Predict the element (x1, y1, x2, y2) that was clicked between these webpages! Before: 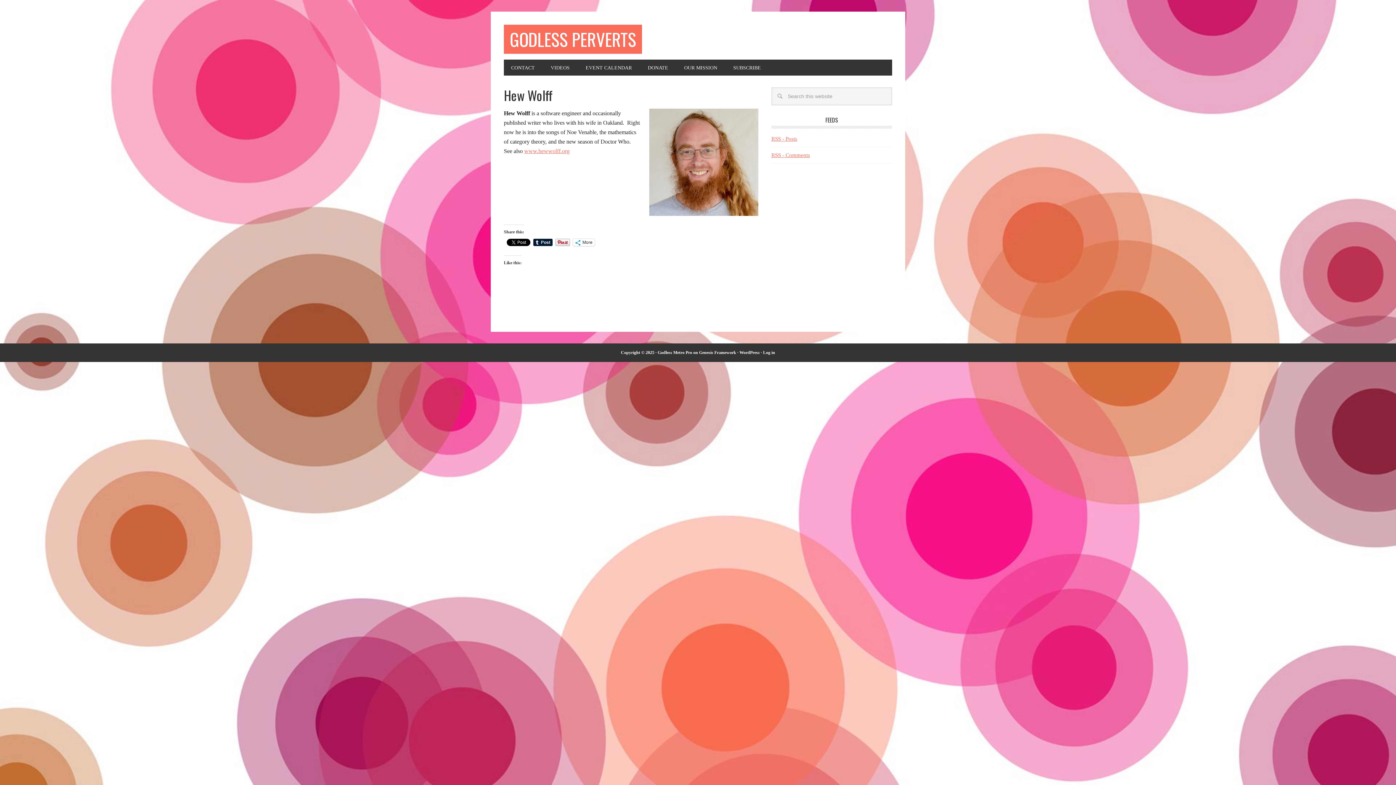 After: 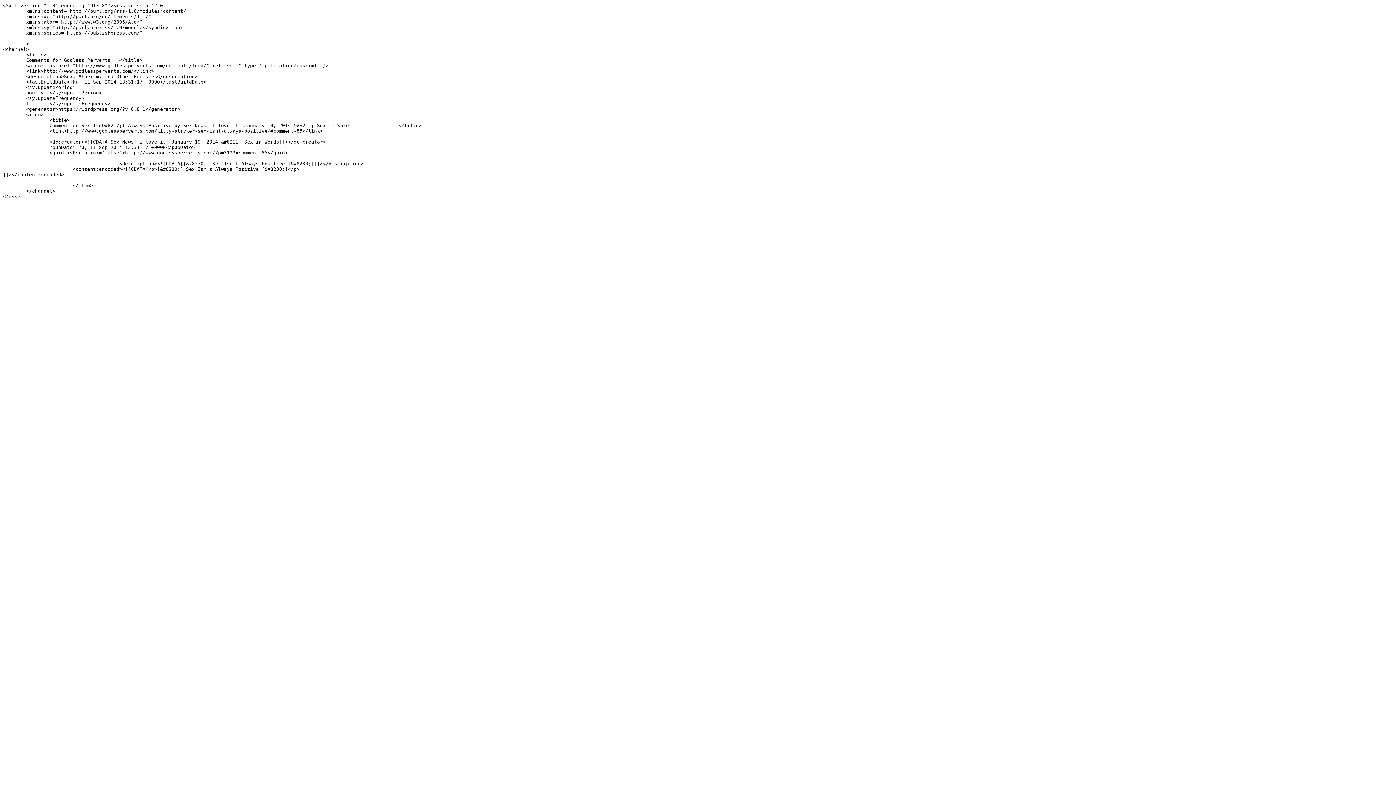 Action: bbox: (771, 152, 810, 158) label: RSS - Comments